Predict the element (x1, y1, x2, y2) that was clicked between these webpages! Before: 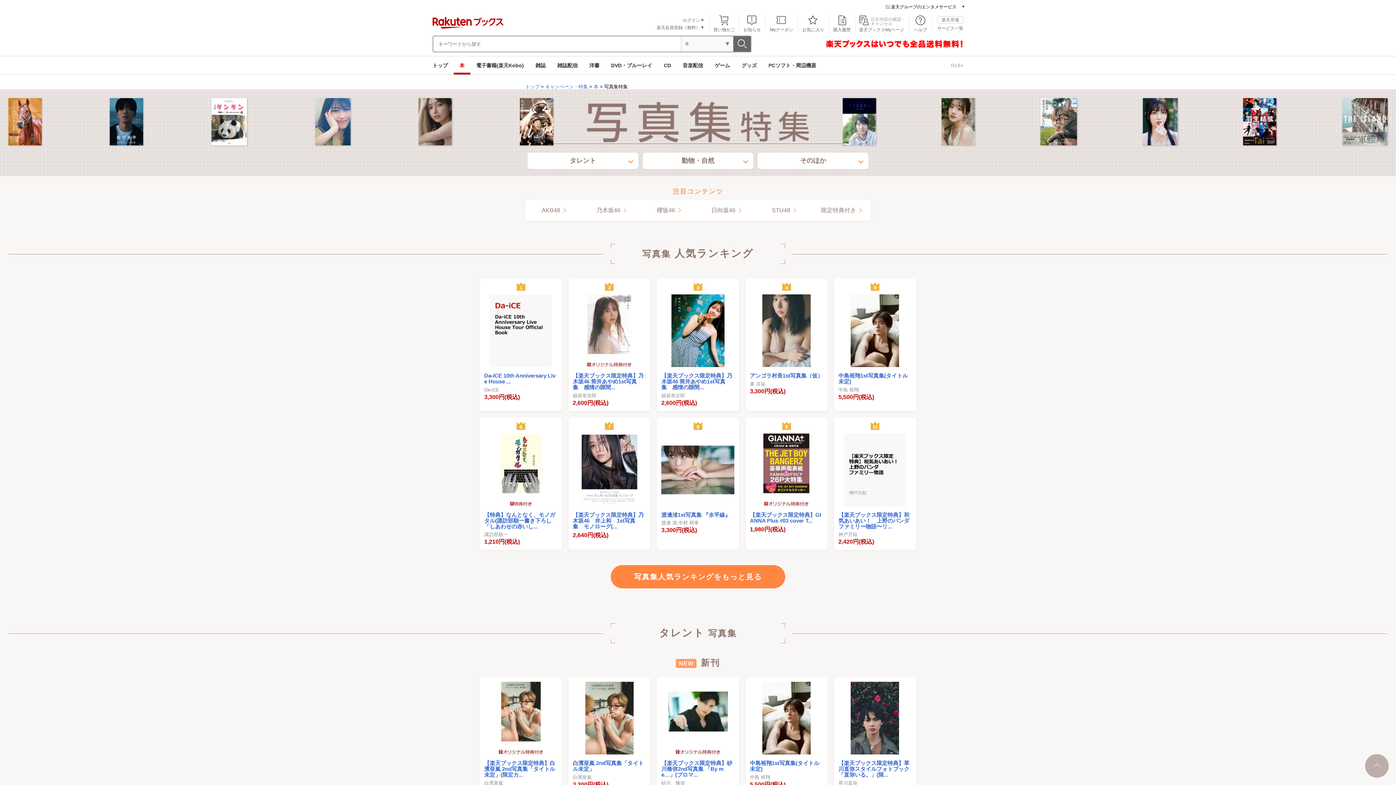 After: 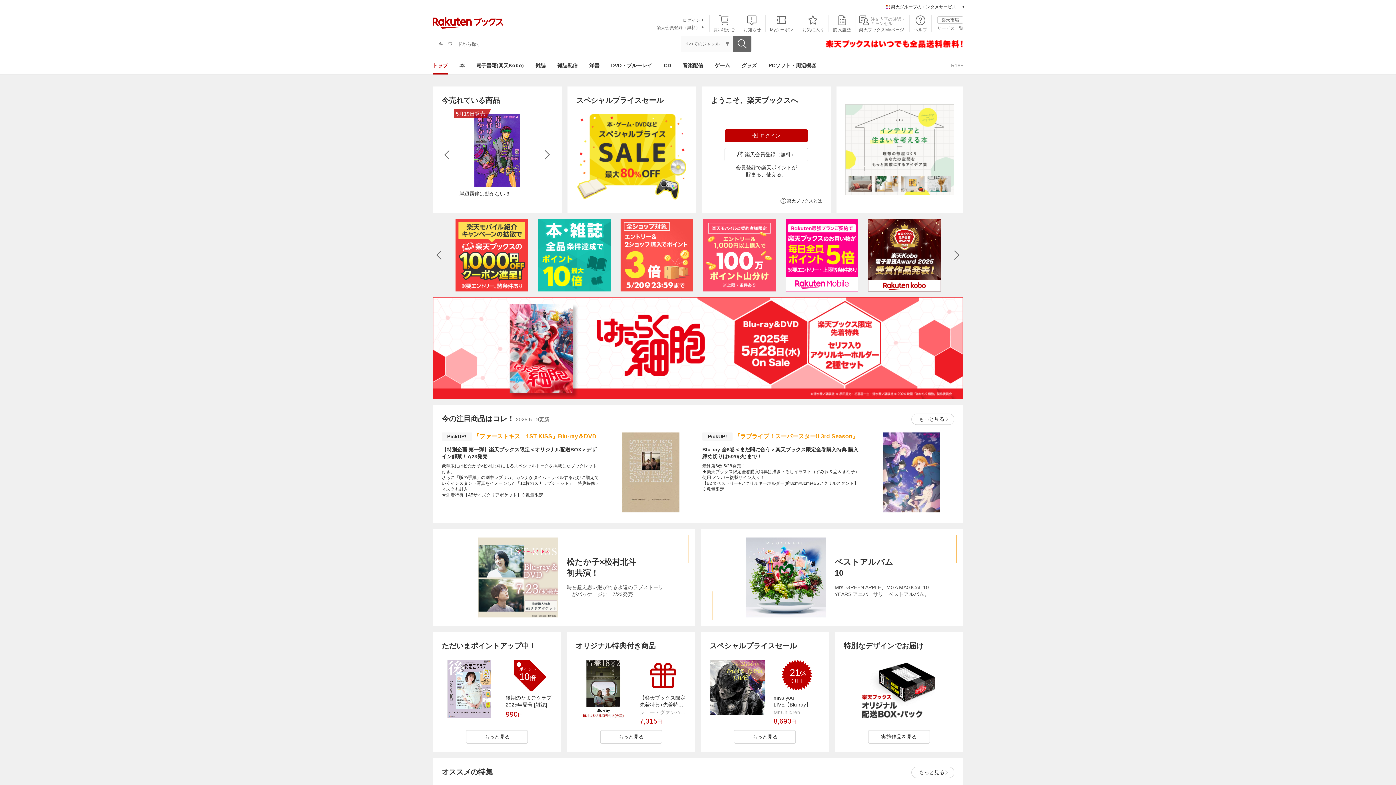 Action: bbox: (432, 56, 453, 74) label: トップ